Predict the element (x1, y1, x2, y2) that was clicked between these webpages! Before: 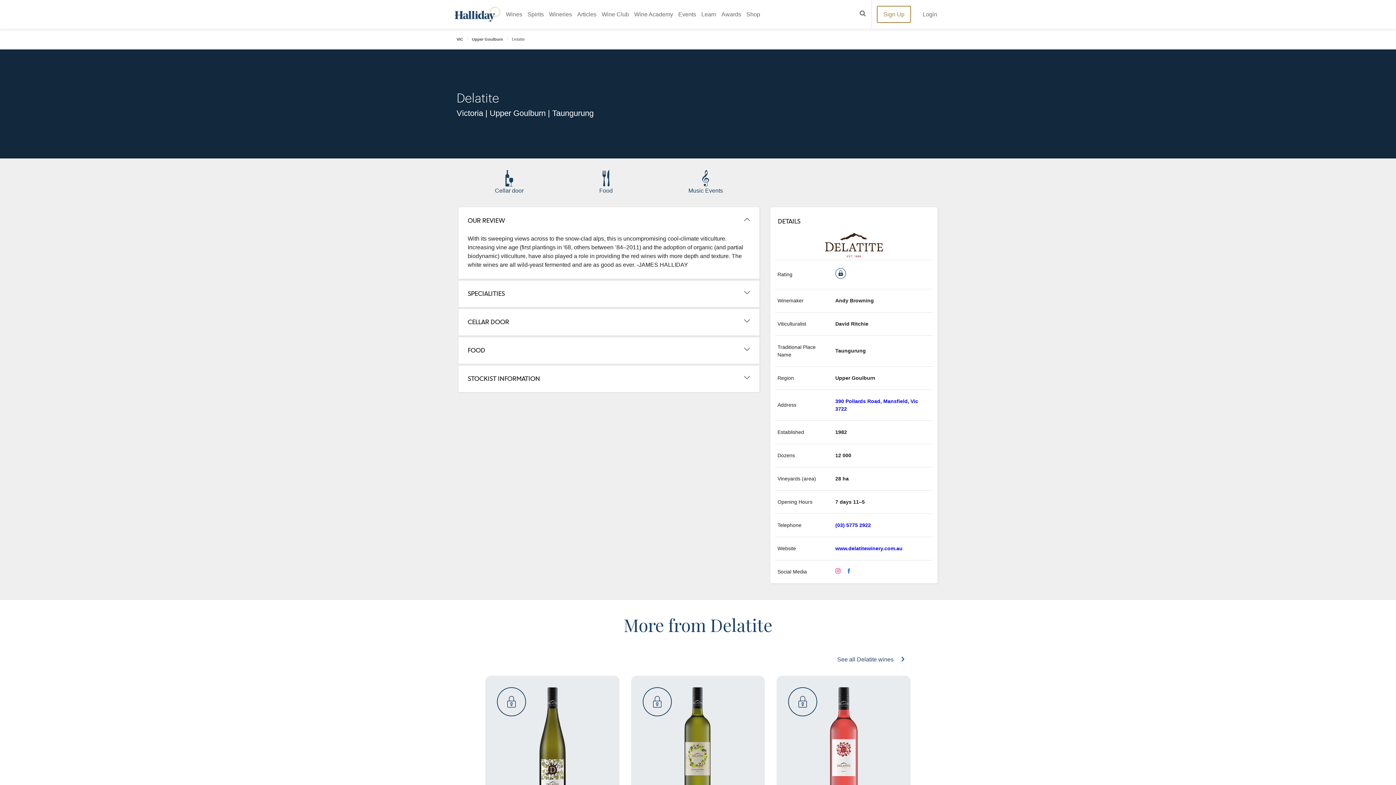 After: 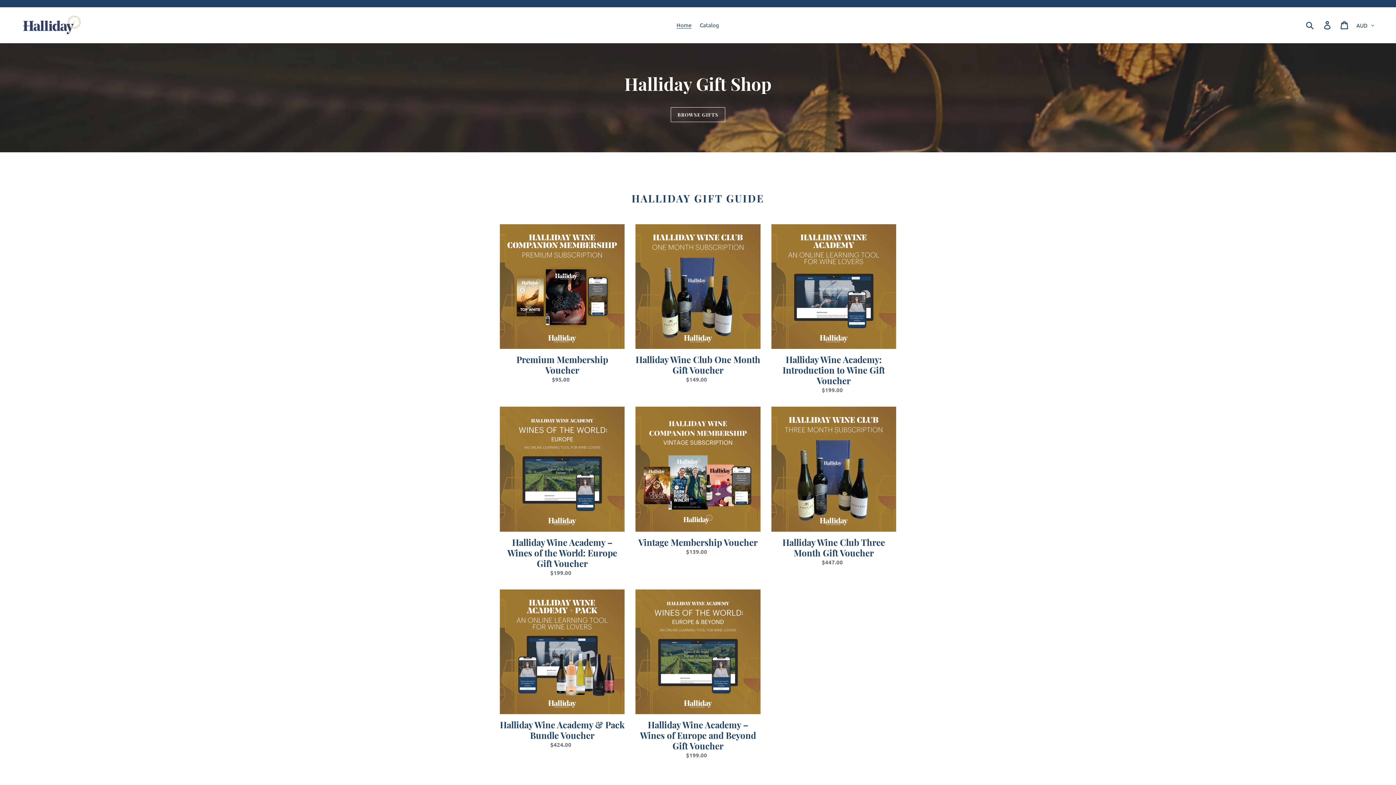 Action: bbox: (743, 0, 762, 28) label: Shop